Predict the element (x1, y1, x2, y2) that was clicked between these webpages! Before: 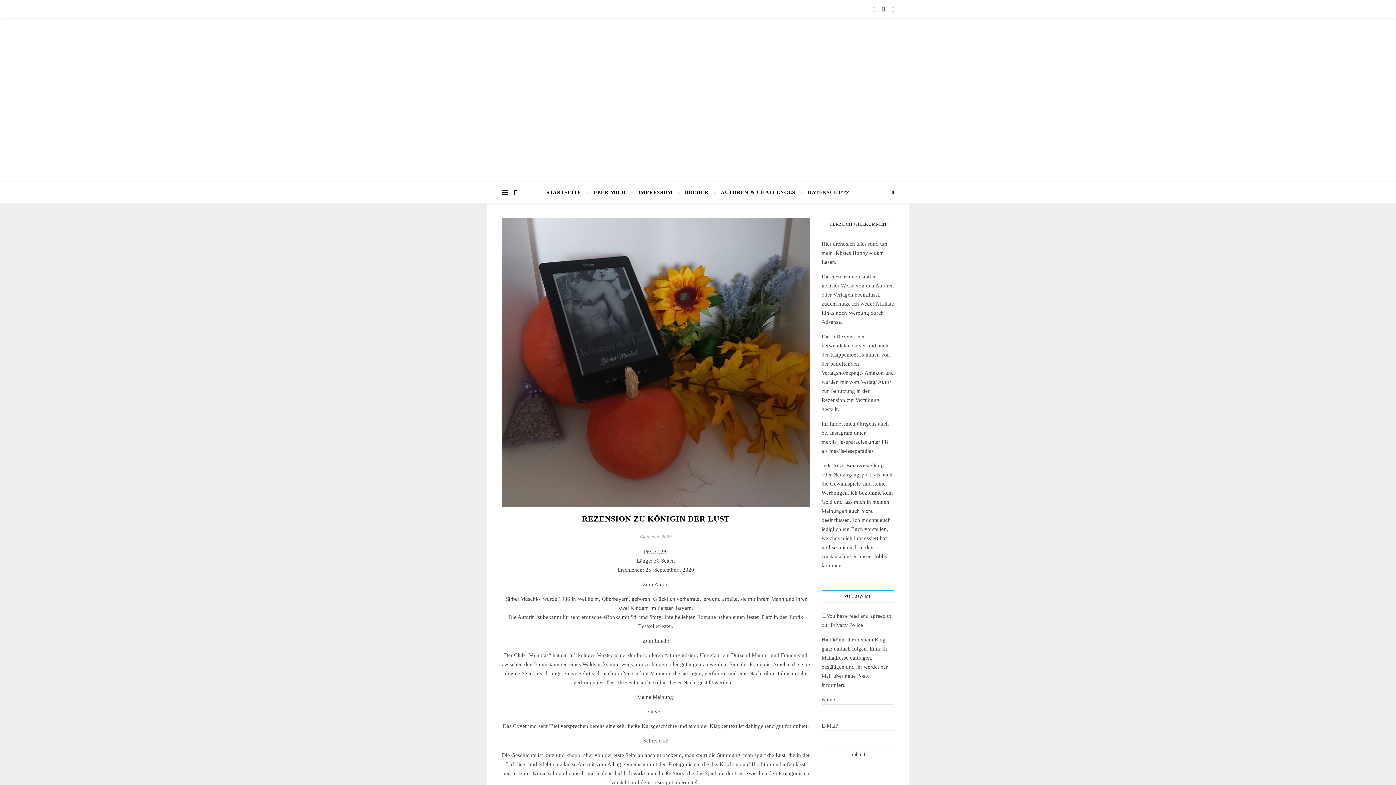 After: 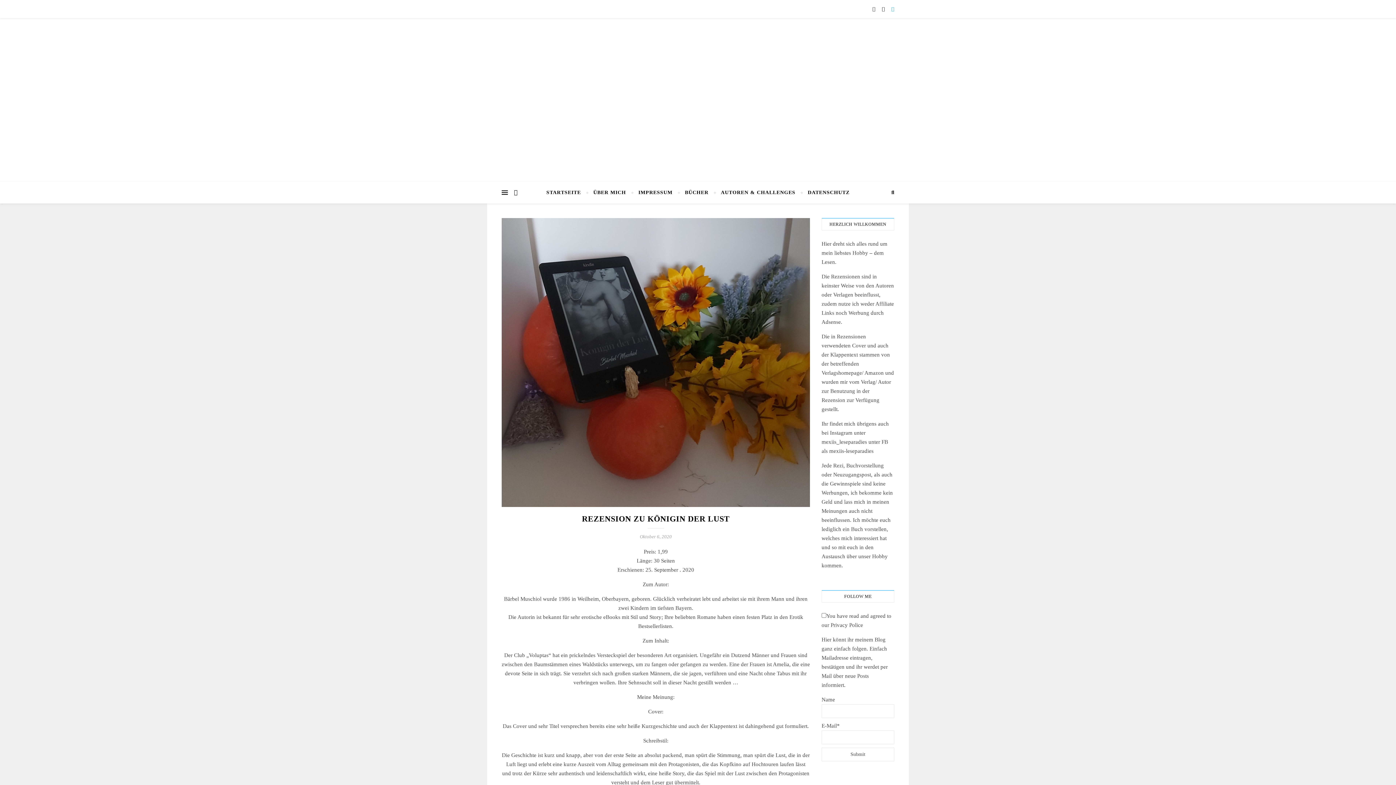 Action: bbox: (891, 6, 894, 11)